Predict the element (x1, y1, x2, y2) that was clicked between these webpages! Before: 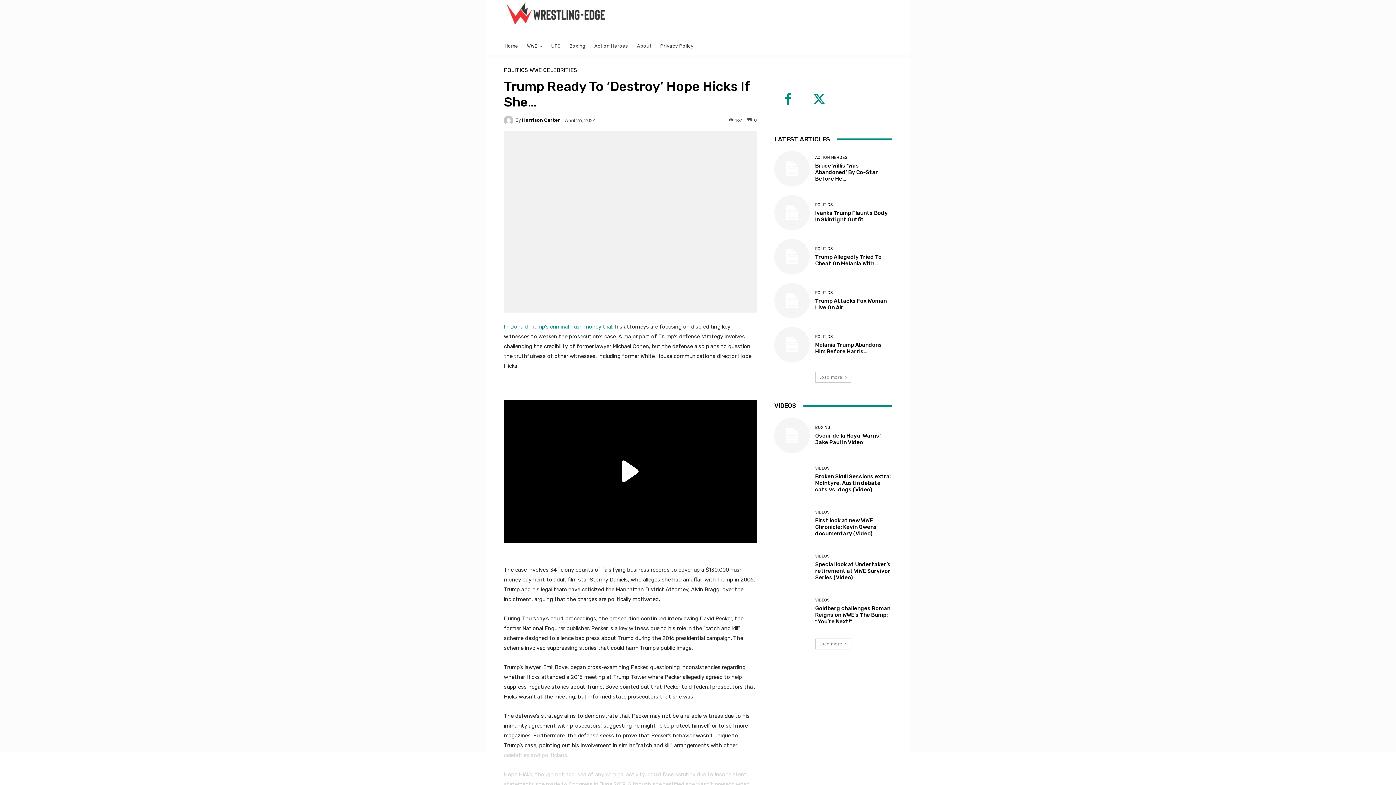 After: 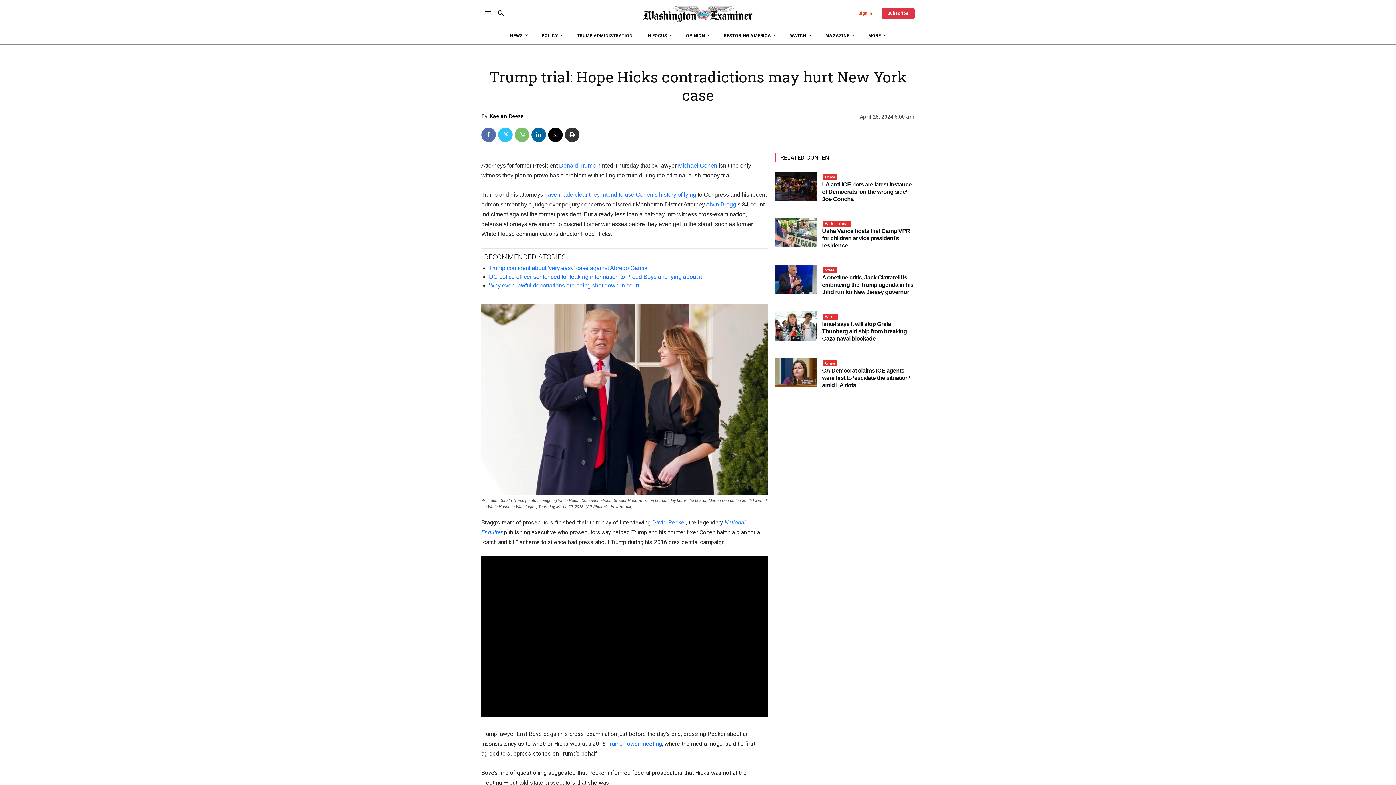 Action: bbox: (504, 323, 613, 330) label: In Donald Trump’s criminal hush money trial,